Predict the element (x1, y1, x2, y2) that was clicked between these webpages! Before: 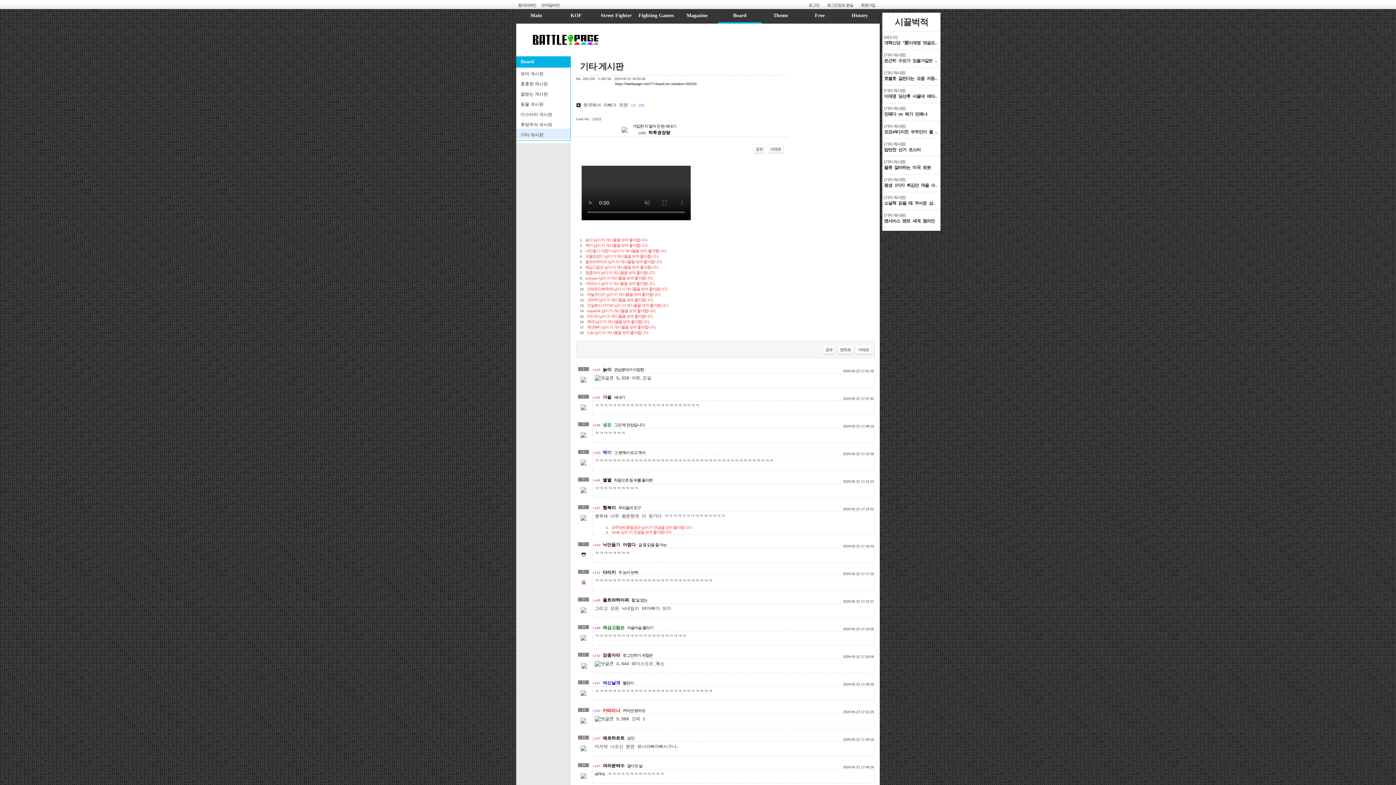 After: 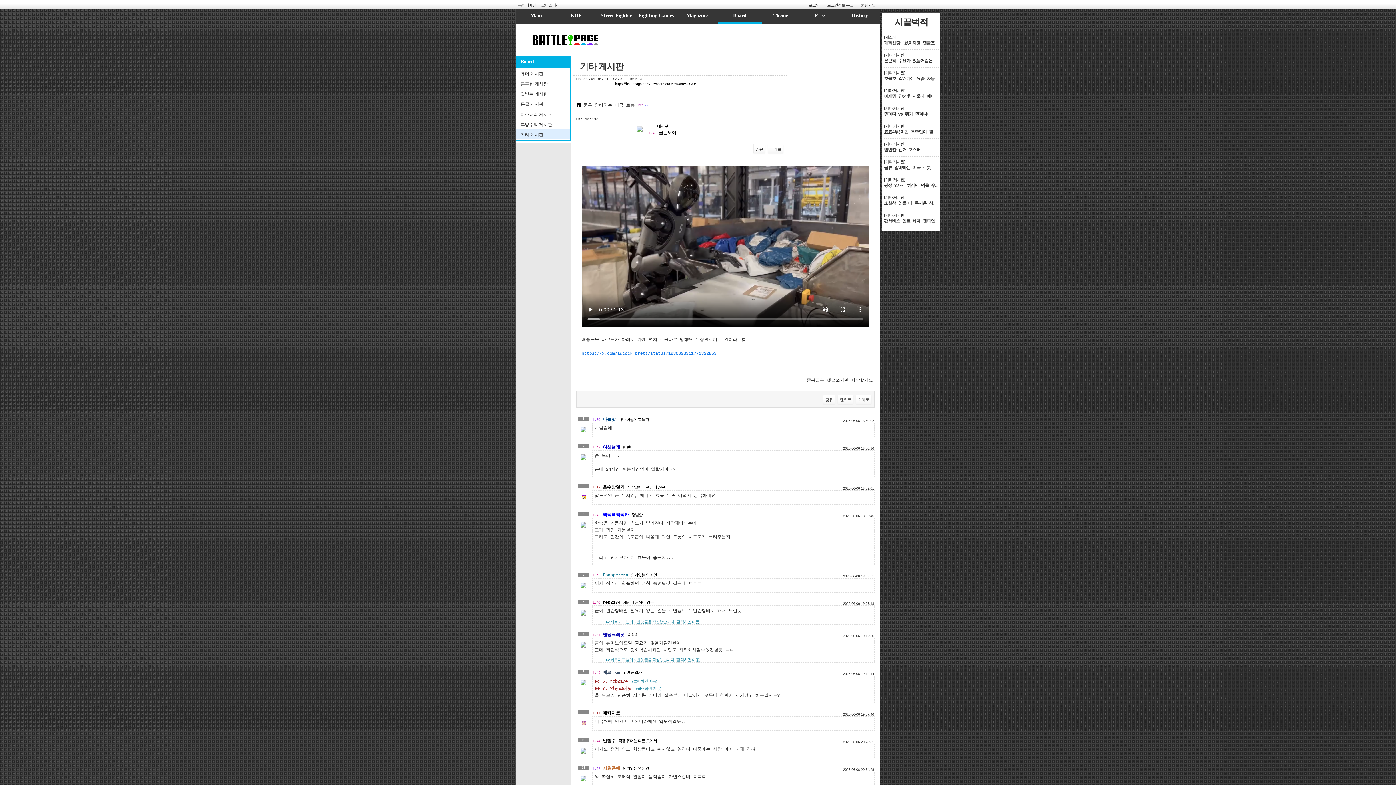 Action: label: [기타 게시판]
물류 알바하는 미국 로봇 bbox: (884, 156, 938, 174)